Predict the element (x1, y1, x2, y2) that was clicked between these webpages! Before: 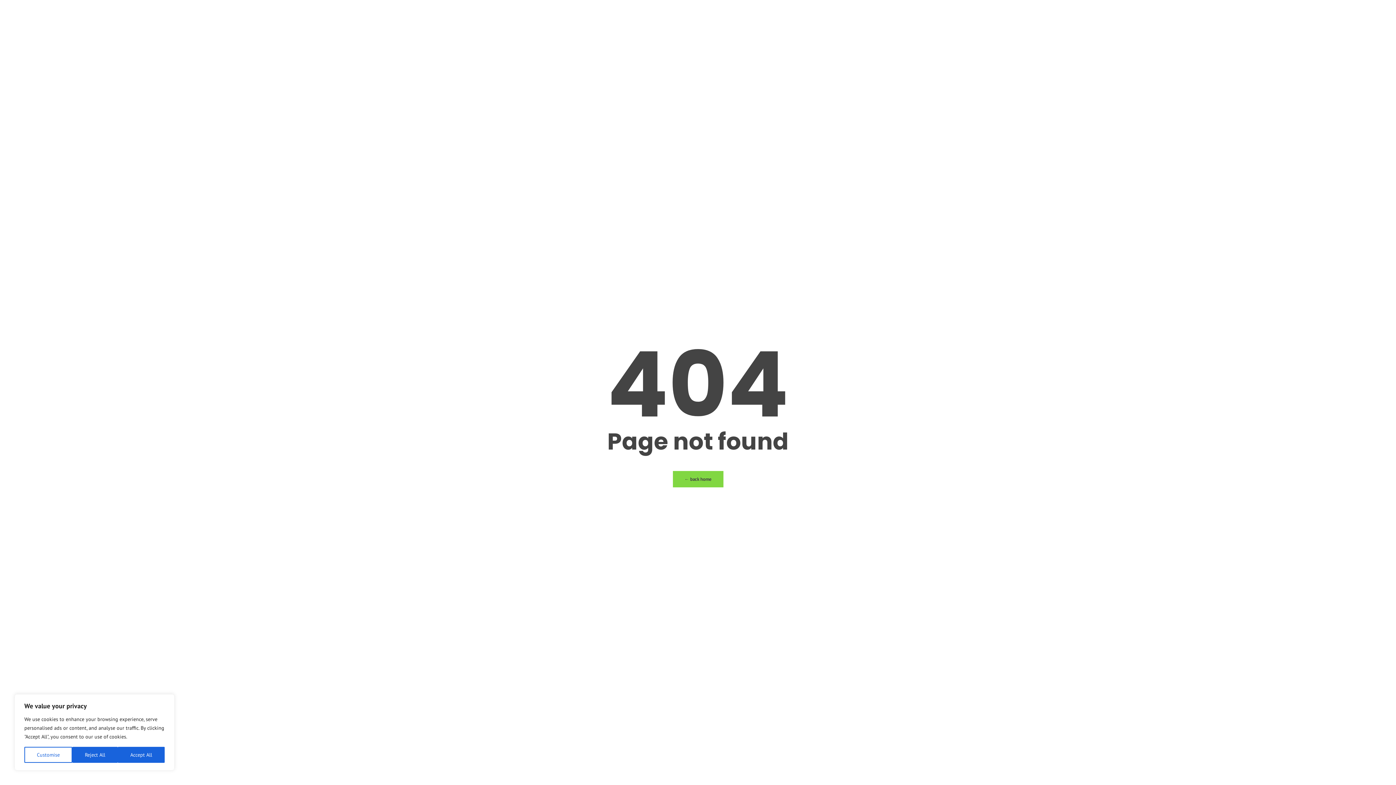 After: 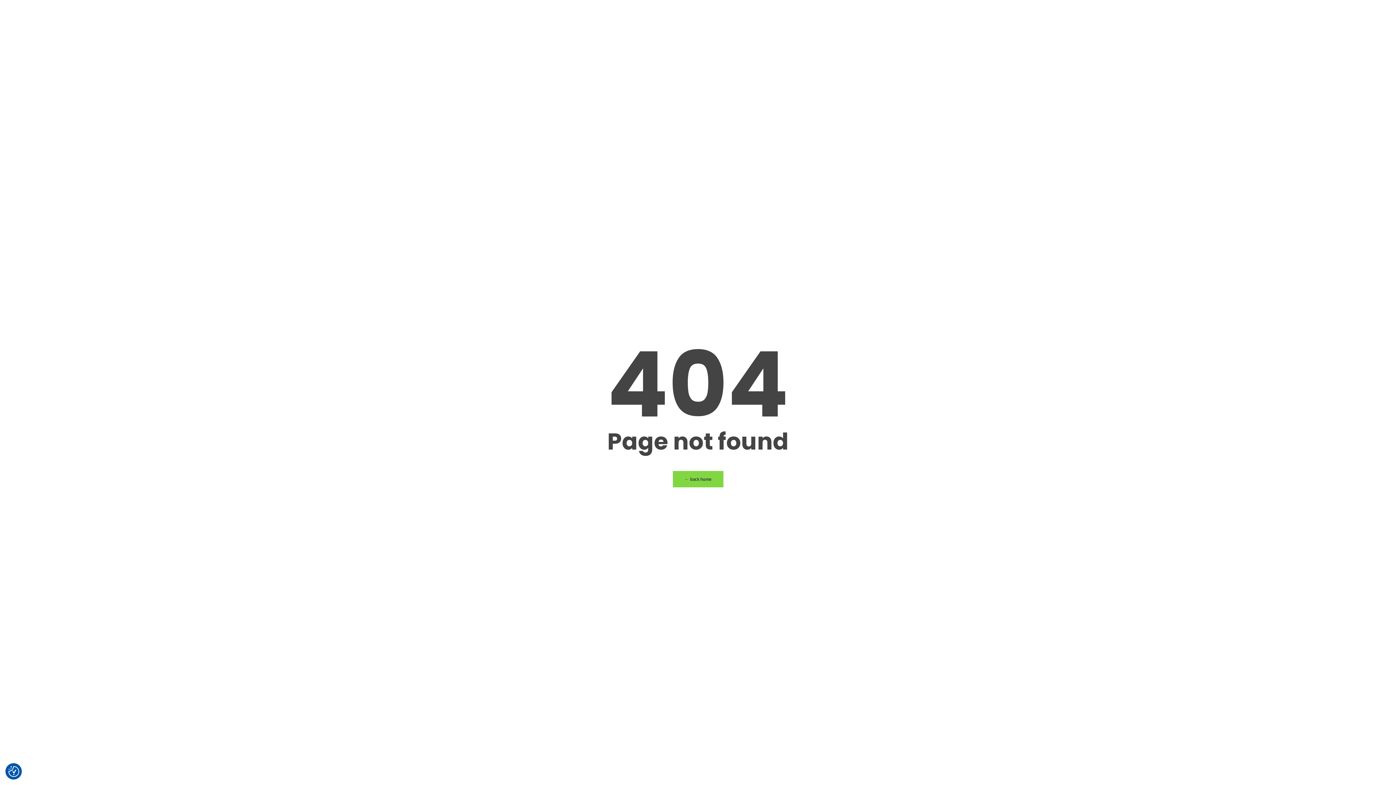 Action: label: Reject All bbox: (72, 747, 117, 763)